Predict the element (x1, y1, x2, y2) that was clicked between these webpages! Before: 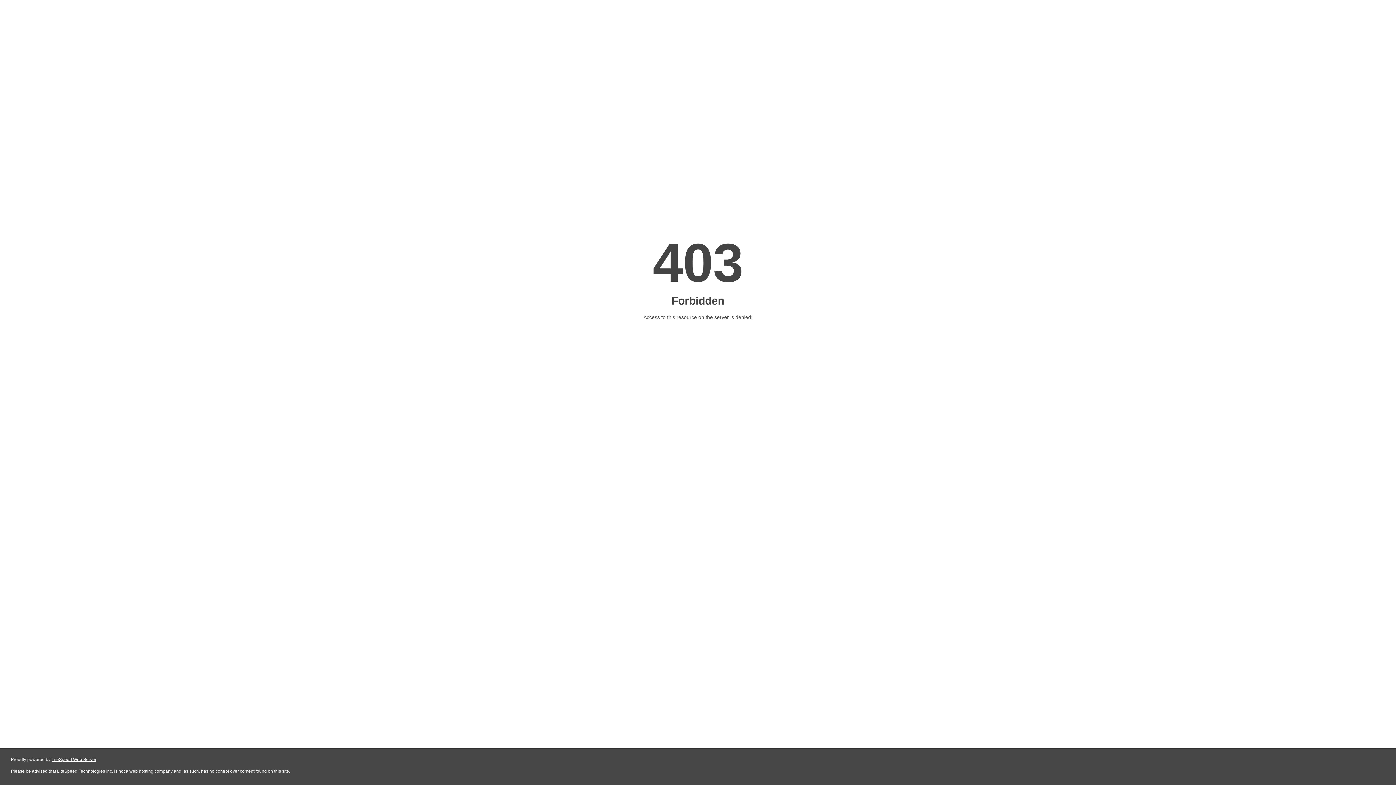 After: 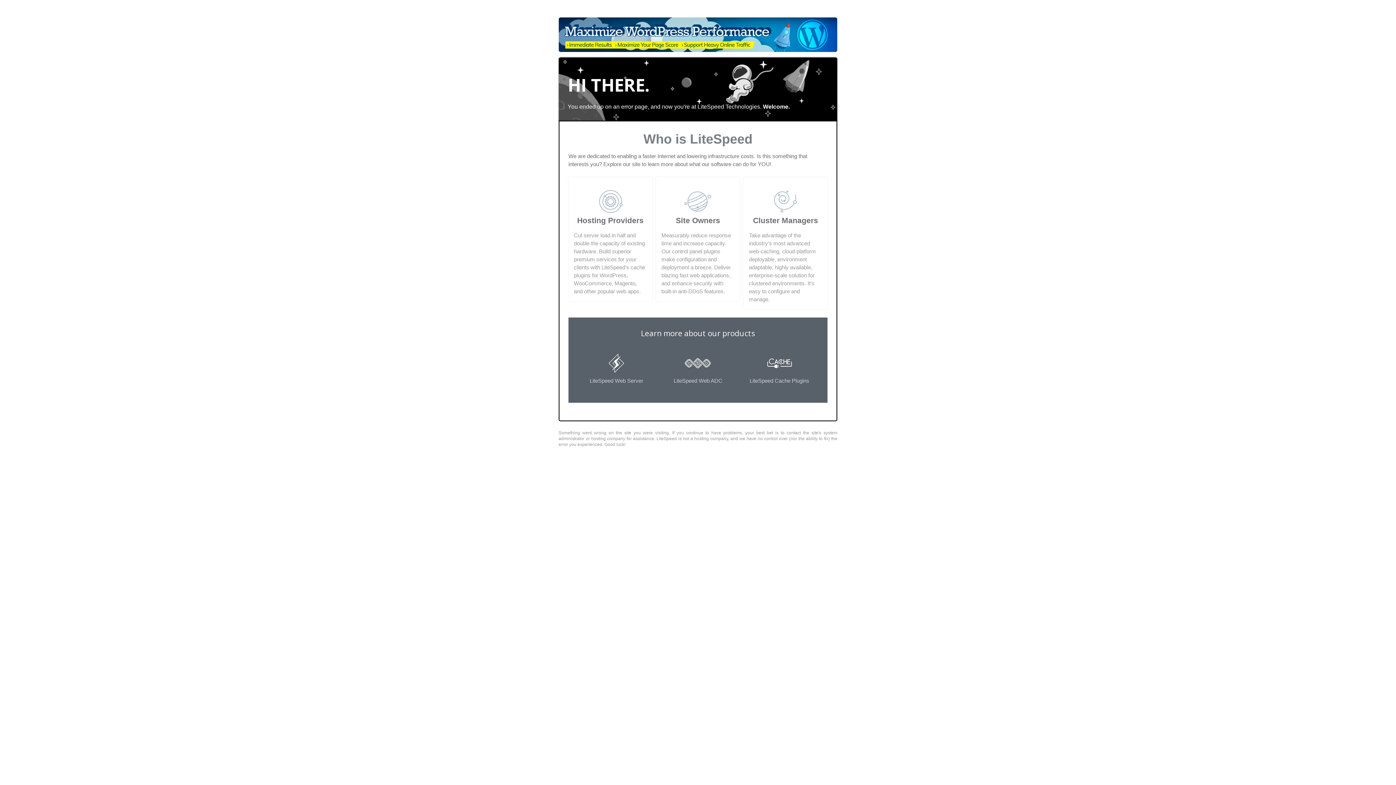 Action: bbox: (51, 757, 96, 762) label: LiteSpeed Web Server